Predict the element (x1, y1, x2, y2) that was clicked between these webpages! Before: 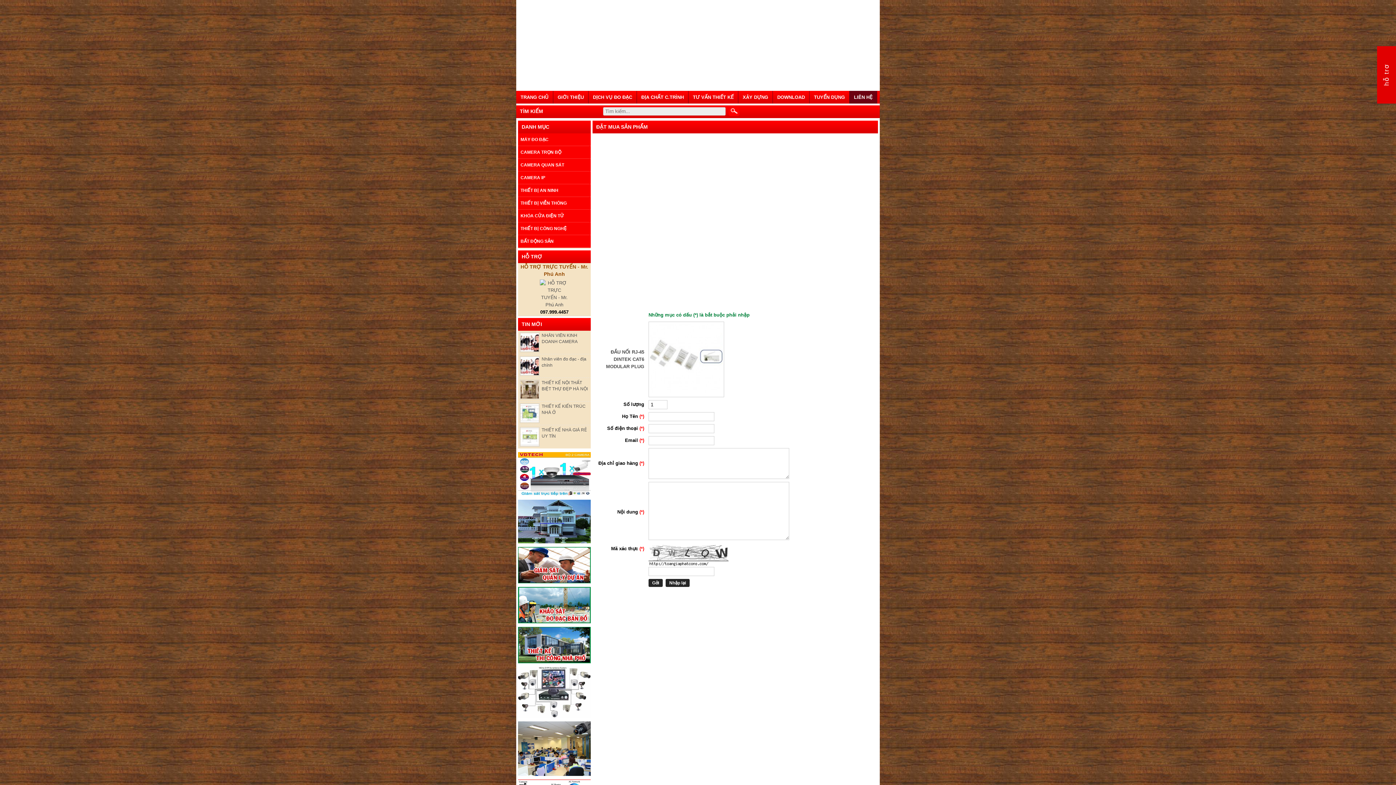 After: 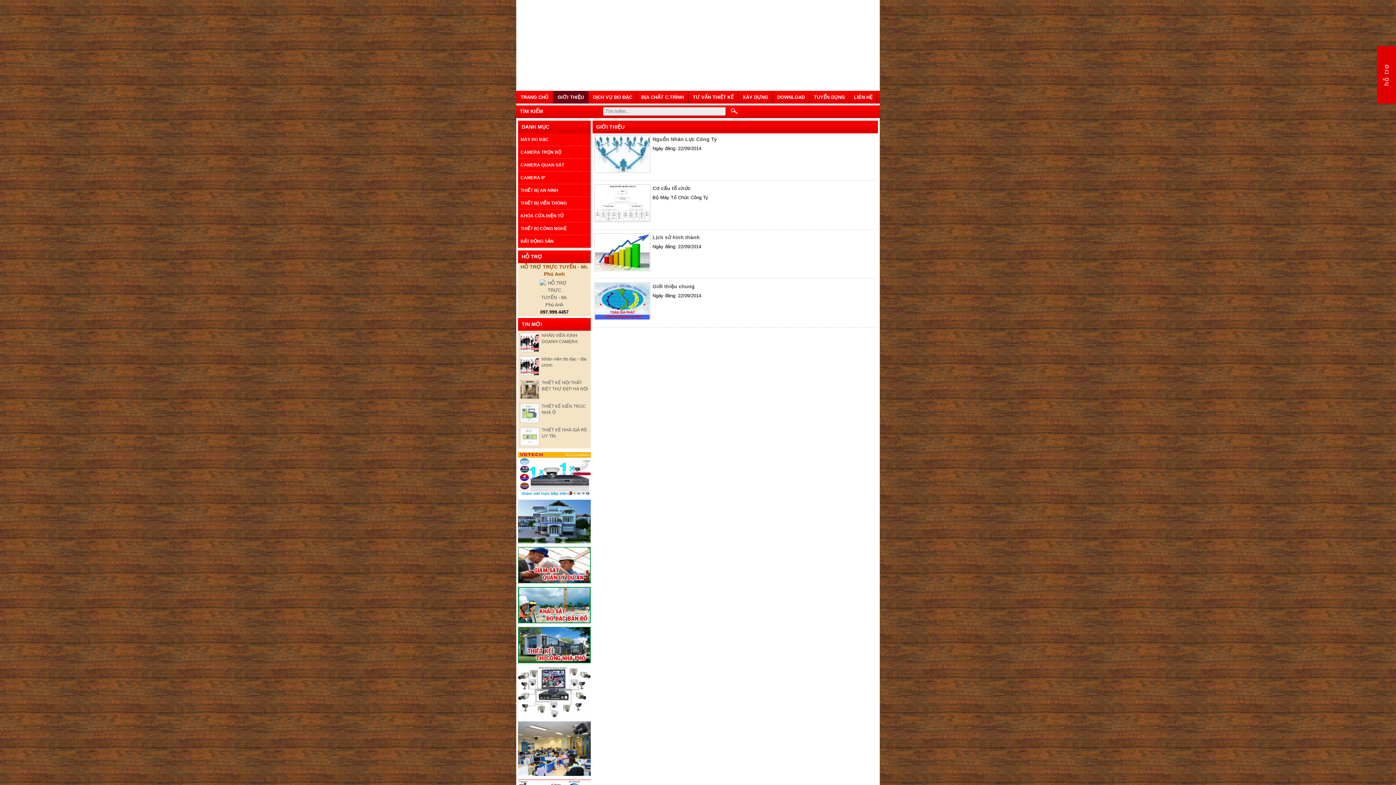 Action: bbox: (553, 90, 588, 103) label: GIỚI THIỆU